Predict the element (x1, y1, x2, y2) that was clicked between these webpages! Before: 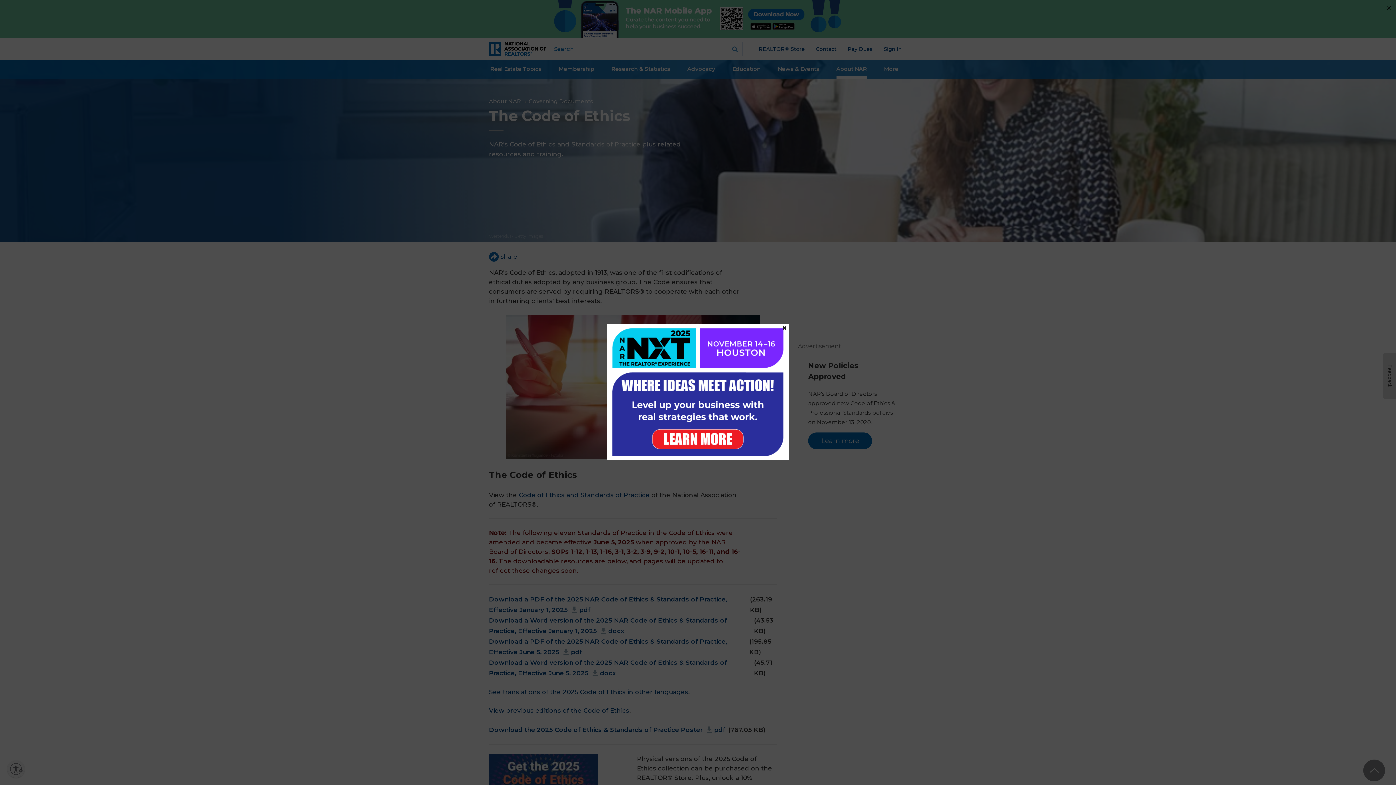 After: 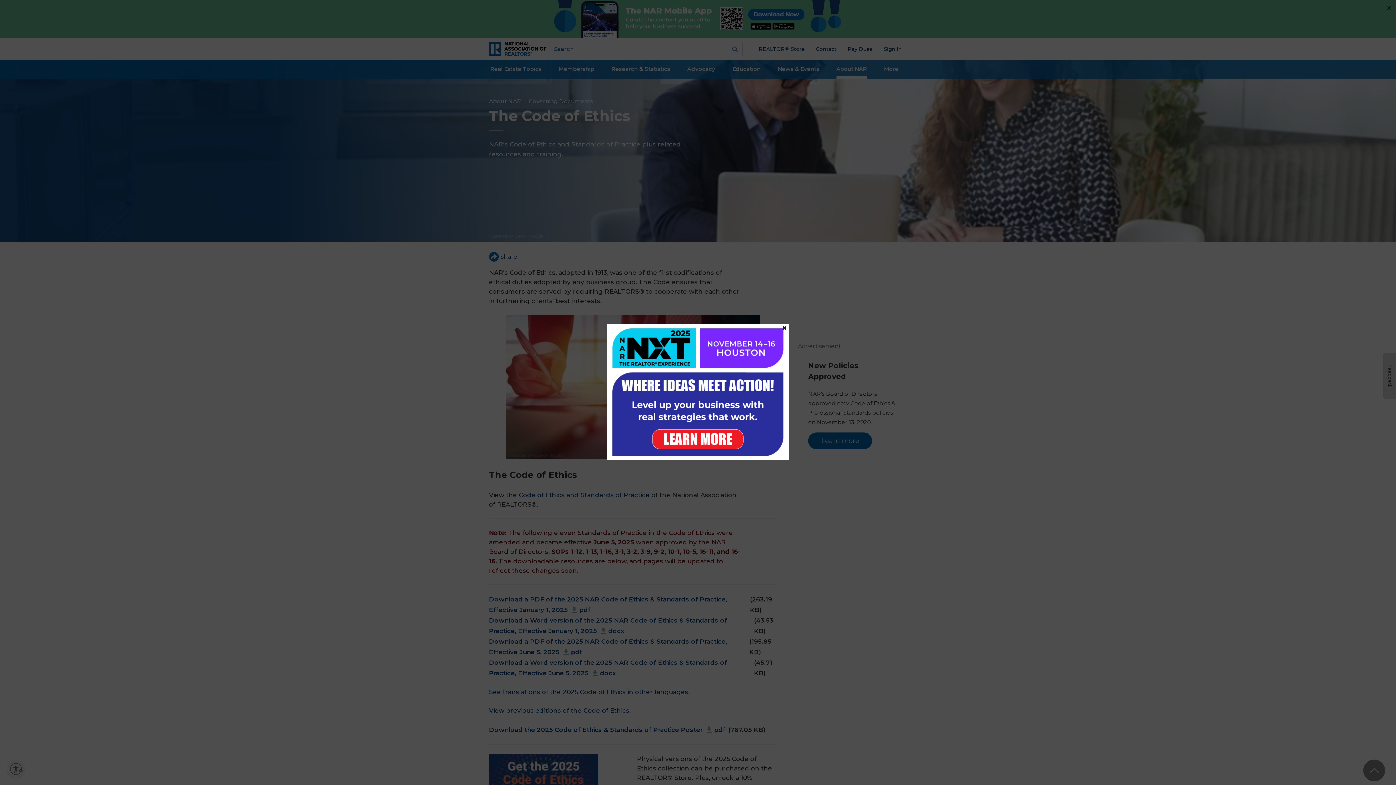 Action: bbox: (607, 323, 789, 460)